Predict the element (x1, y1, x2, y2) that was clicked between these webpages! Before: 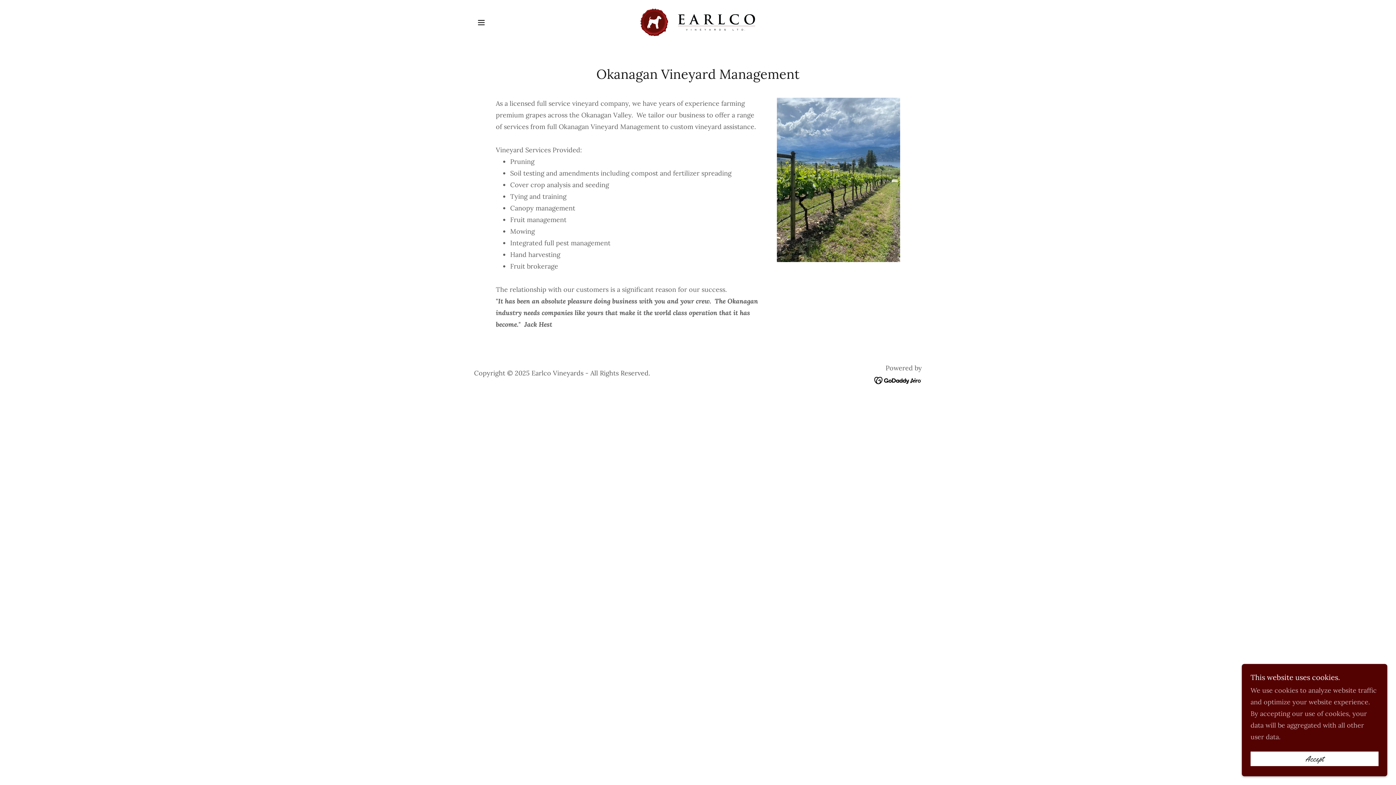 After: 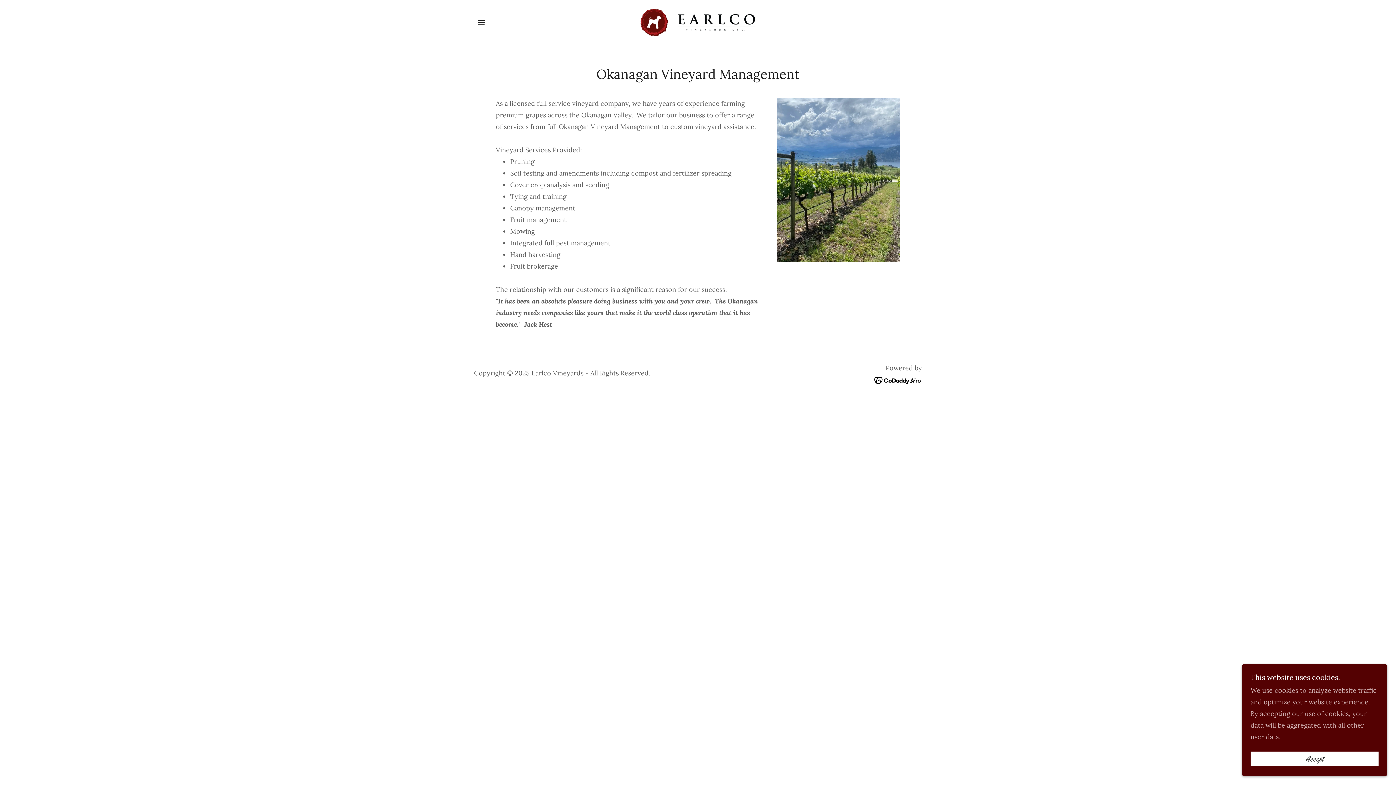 Action: bbox: (874, 375, 922, 384)